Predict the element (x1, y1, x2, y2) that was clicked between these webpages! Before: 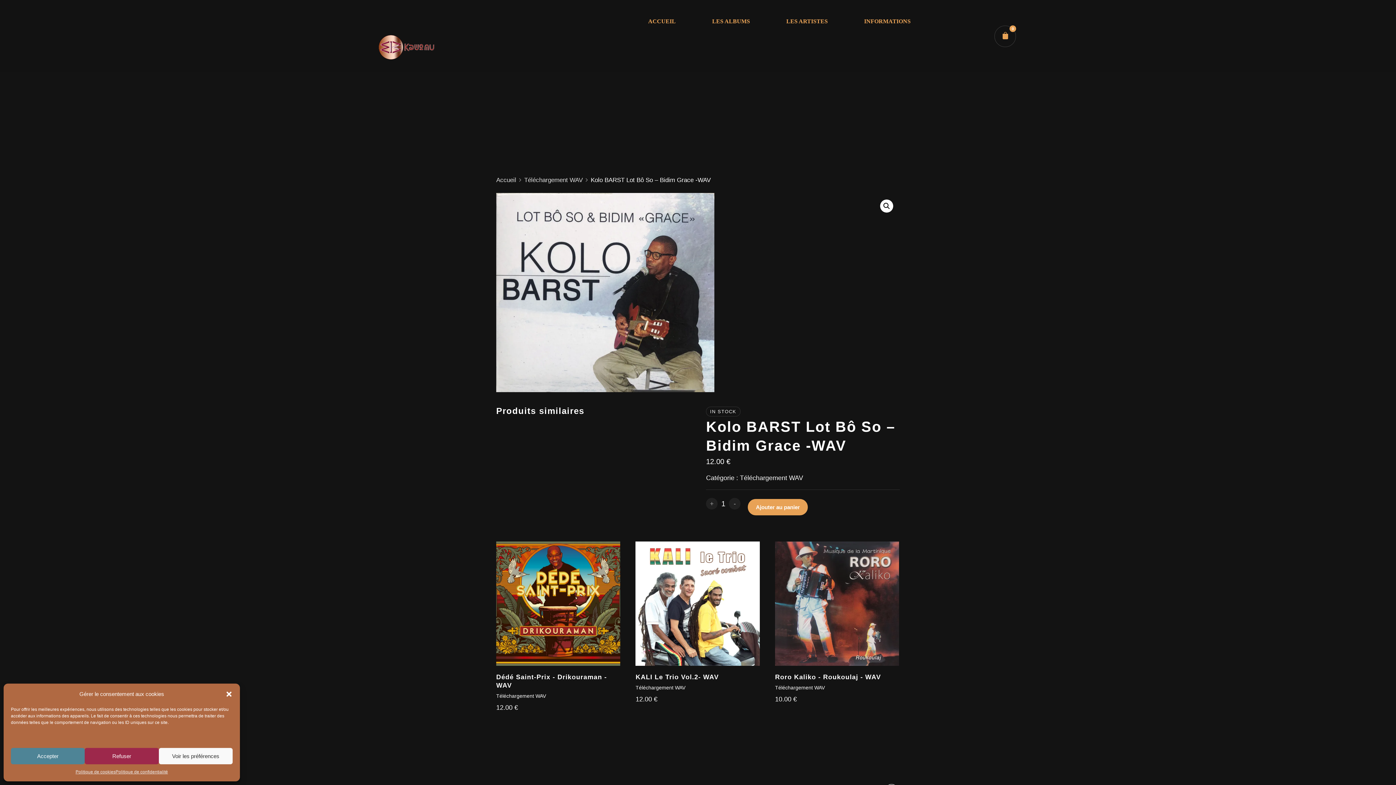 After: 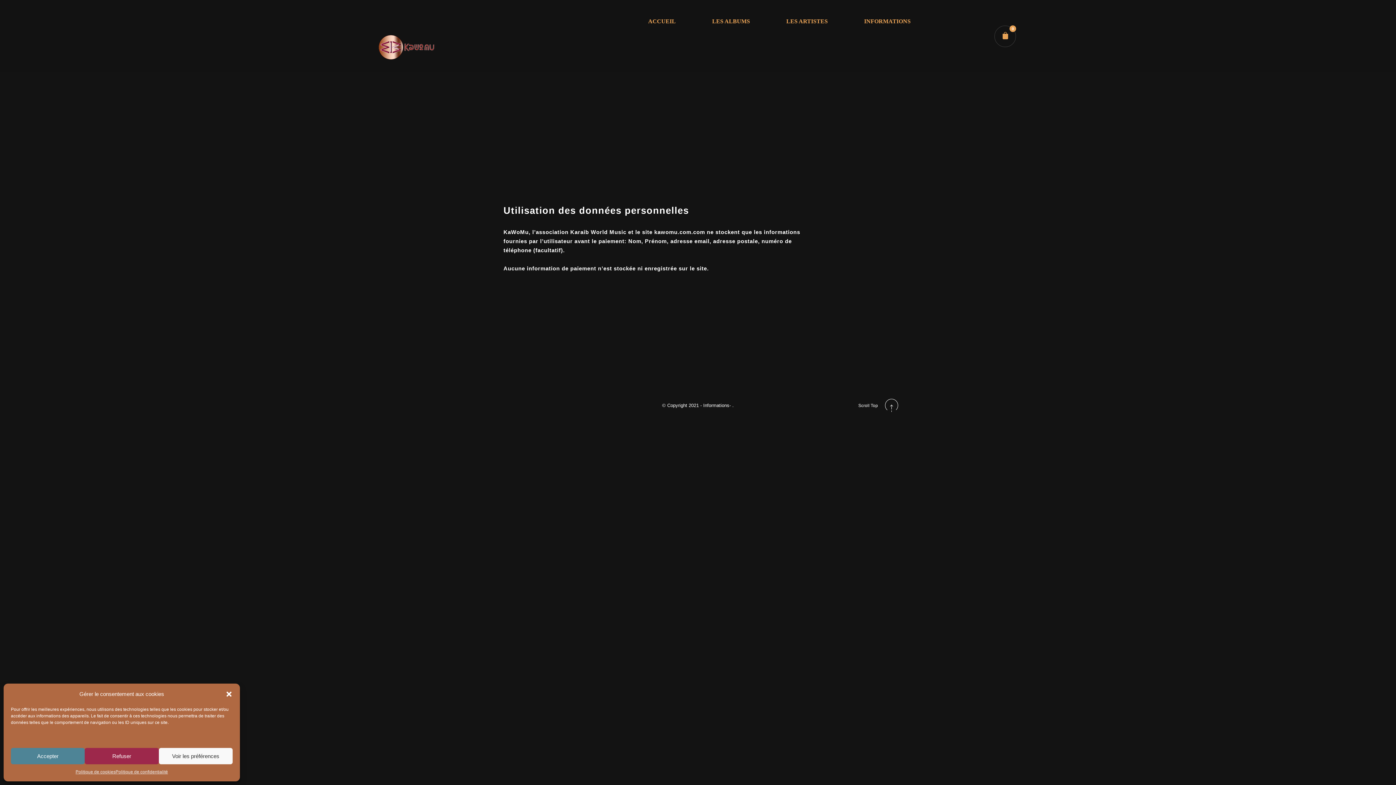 Action: bbox: (115, 768, 167, 776) label: Politique de confidentialité